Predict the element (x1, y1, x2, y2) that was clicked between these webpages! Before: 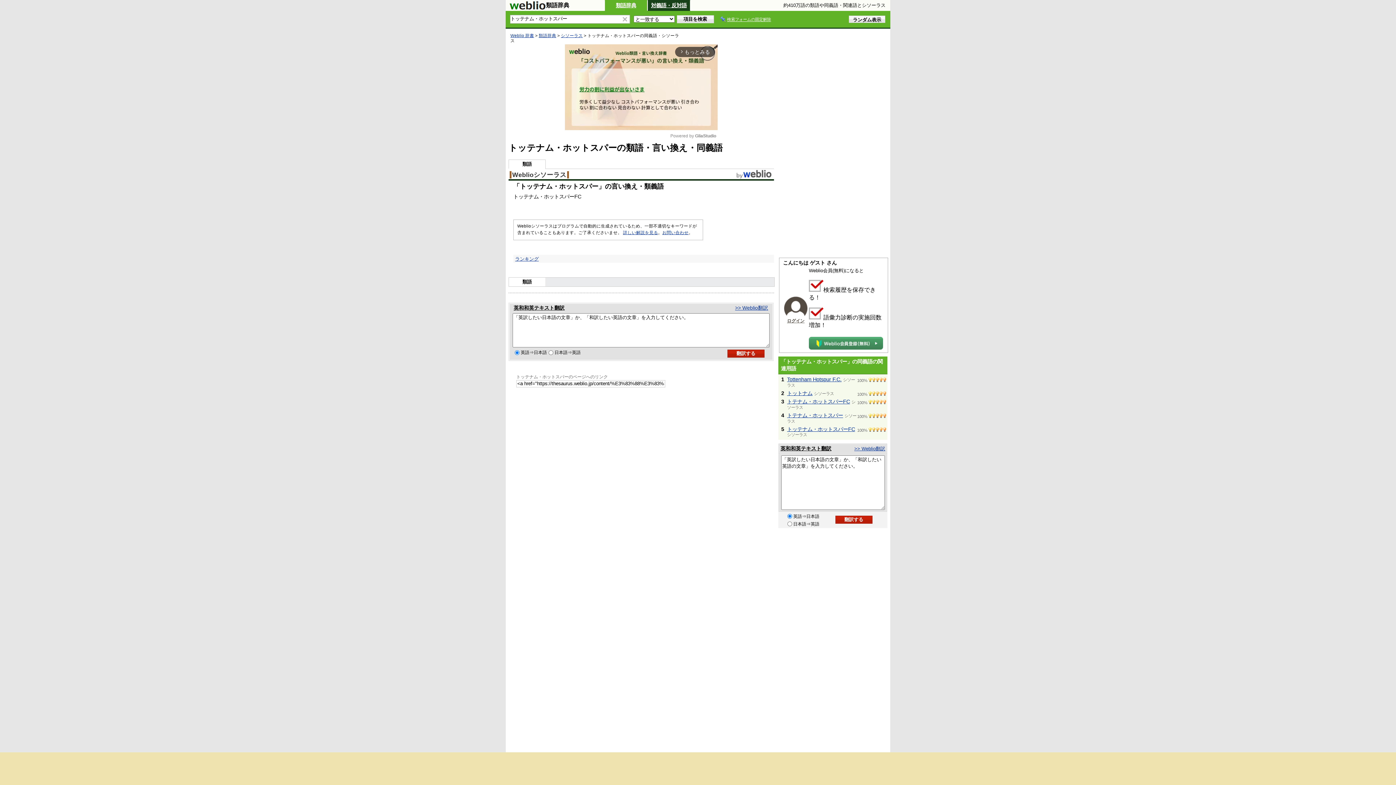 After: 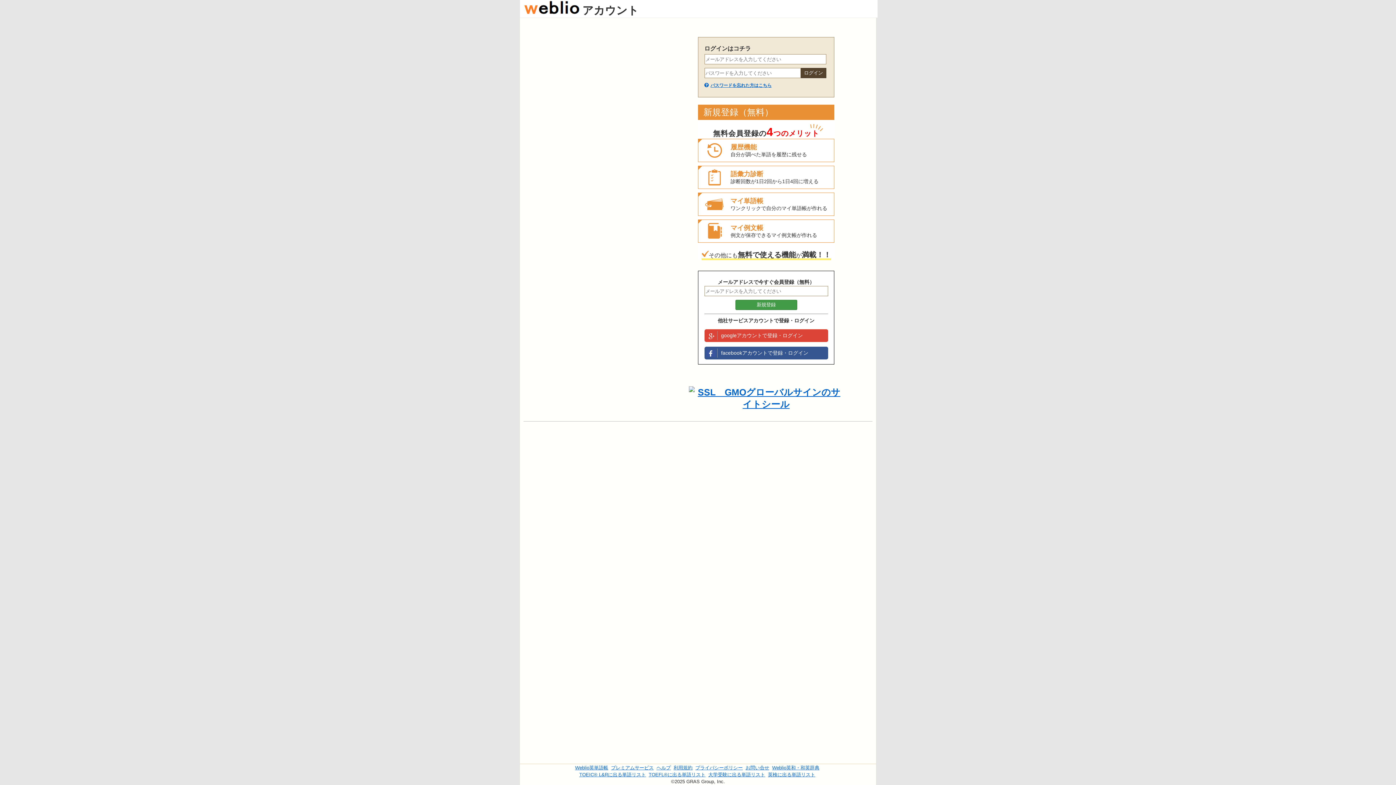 Action: bbox: (784, 313, 807, 319)